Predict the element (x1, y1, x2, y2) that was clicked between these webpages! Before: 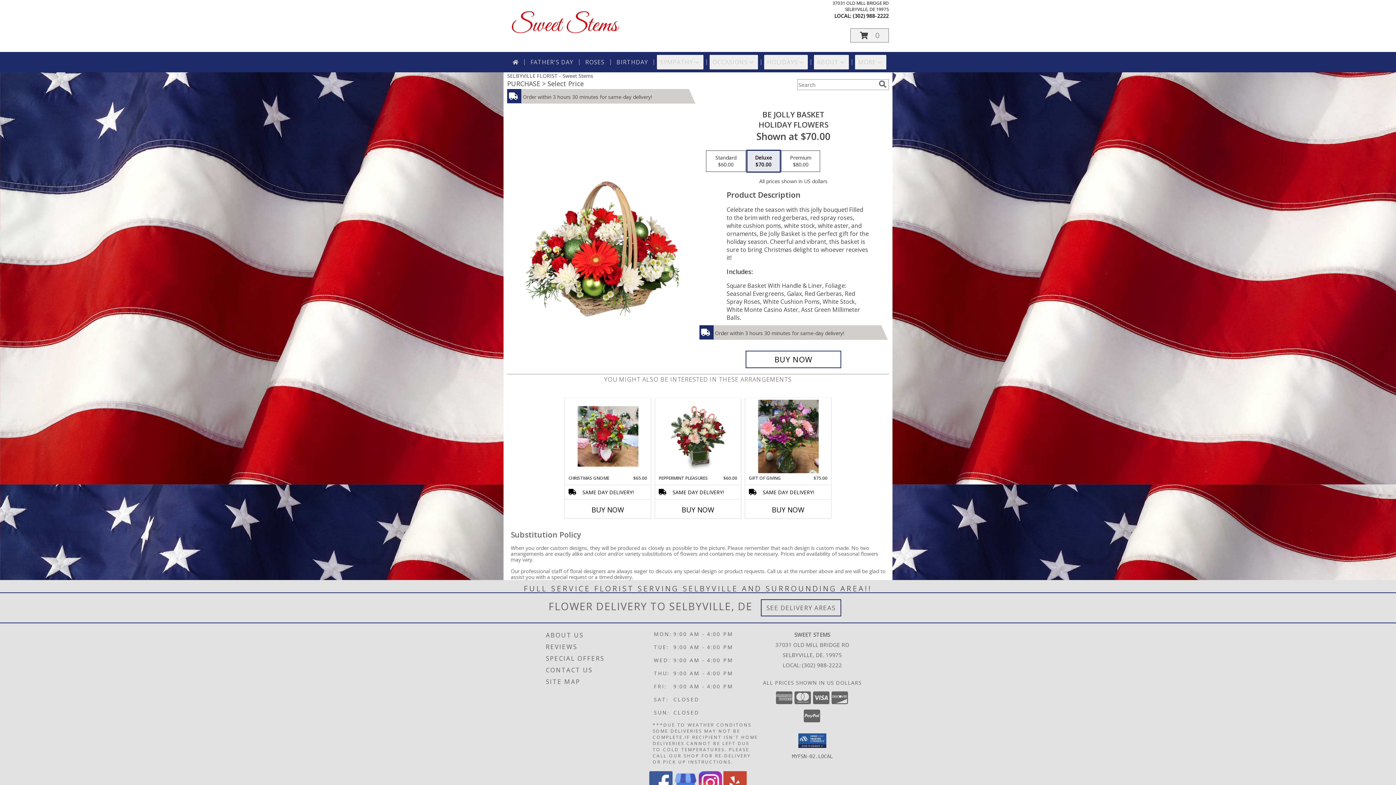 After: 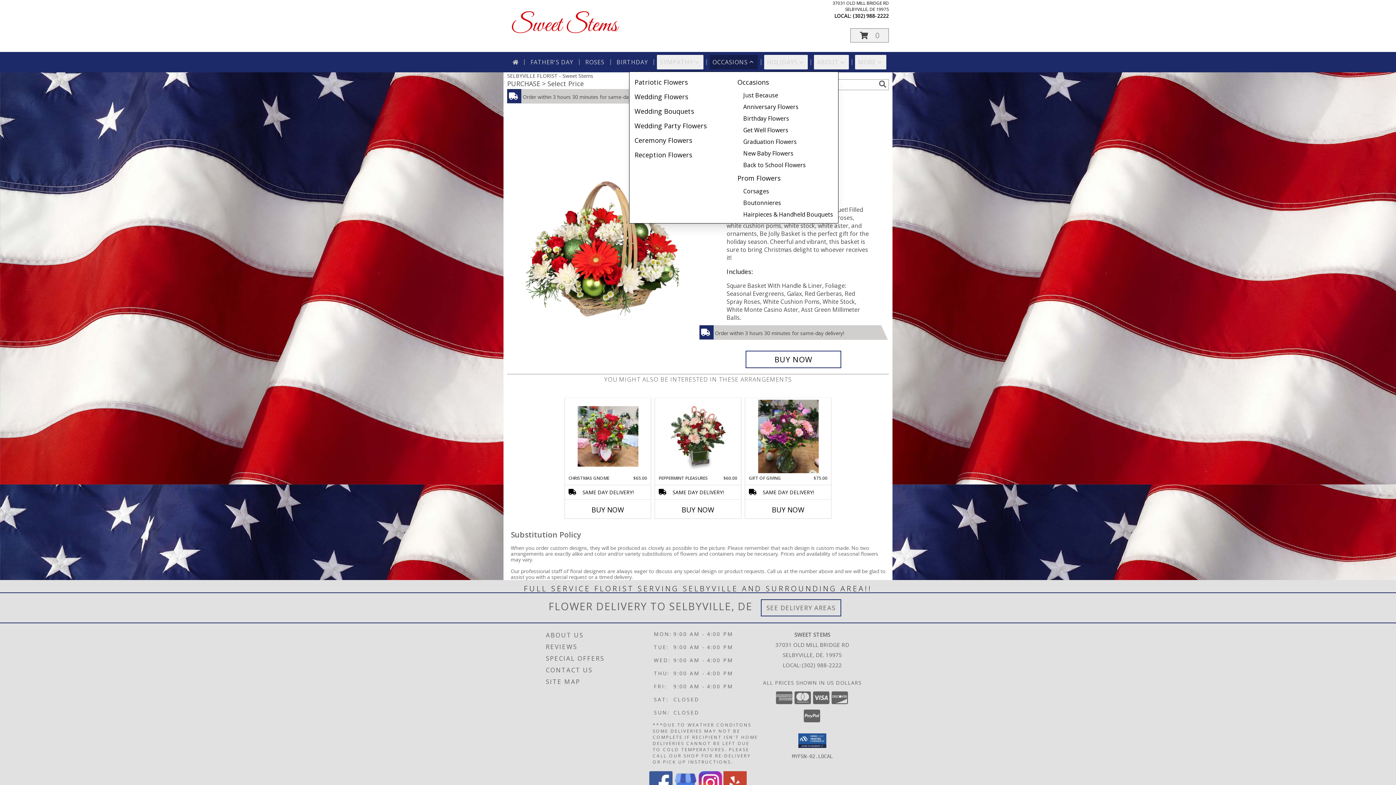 Action: label: OCCASIONS bbox: (709, 54, 758, 69)